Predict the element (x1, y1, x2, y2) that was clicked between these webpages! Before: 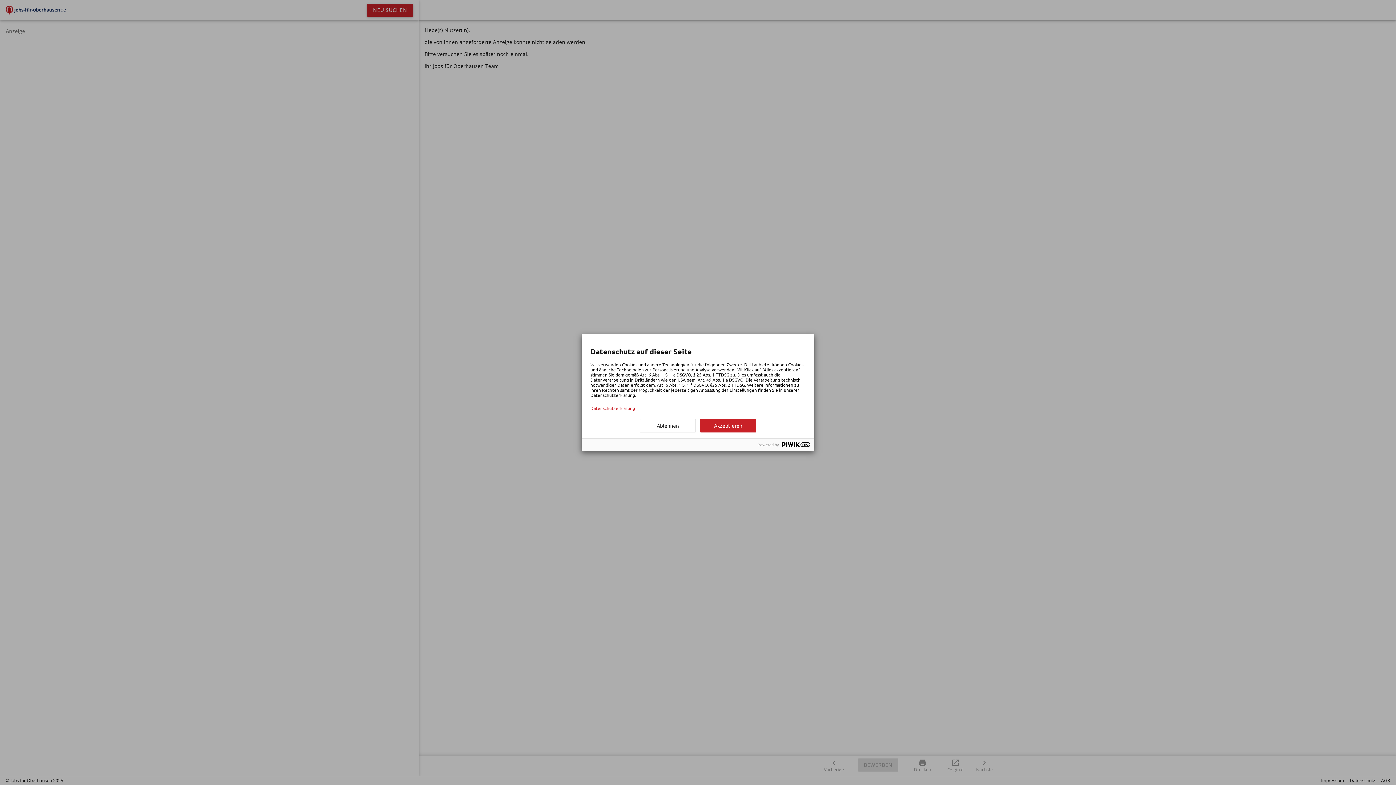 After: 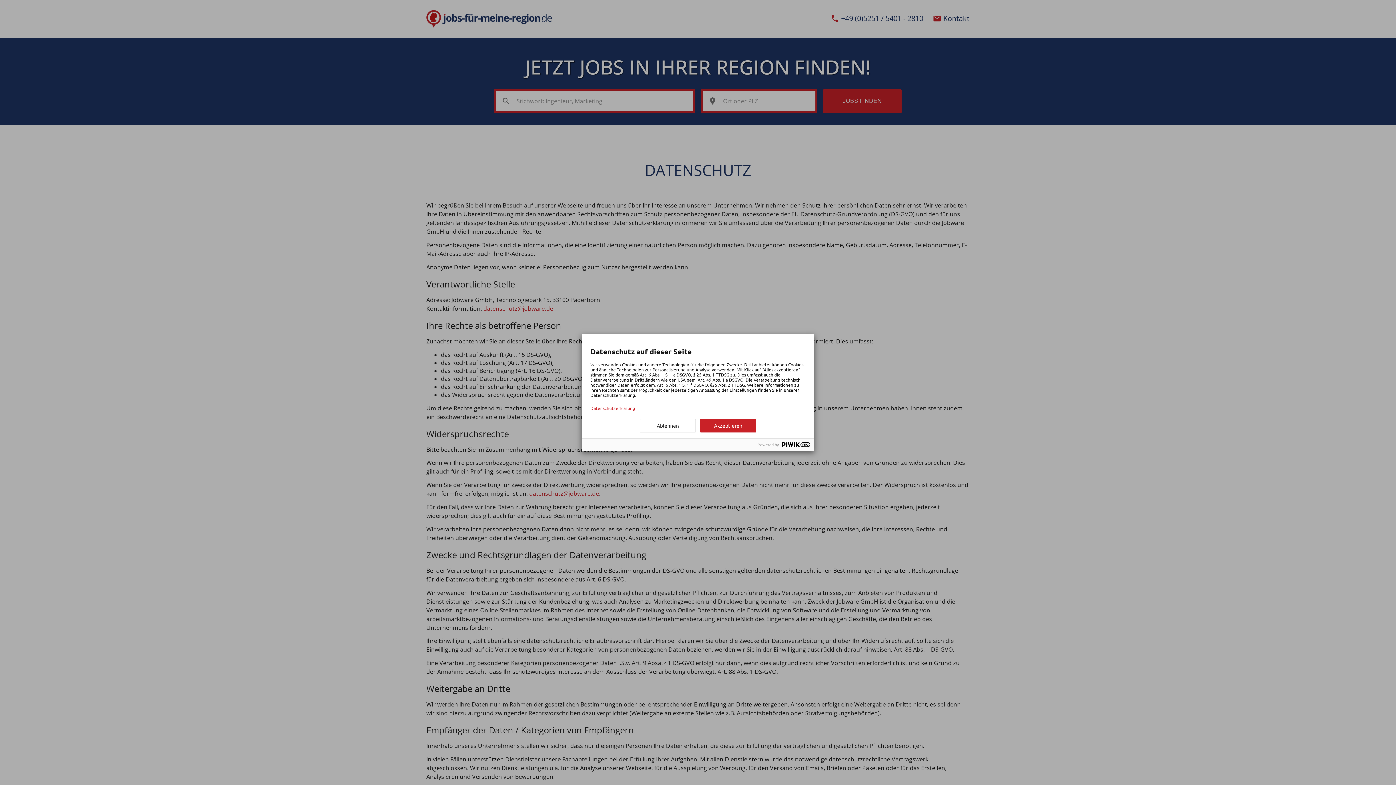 Action: bbox: (590, 405, 805, 410) label: Datenschutzerklärung